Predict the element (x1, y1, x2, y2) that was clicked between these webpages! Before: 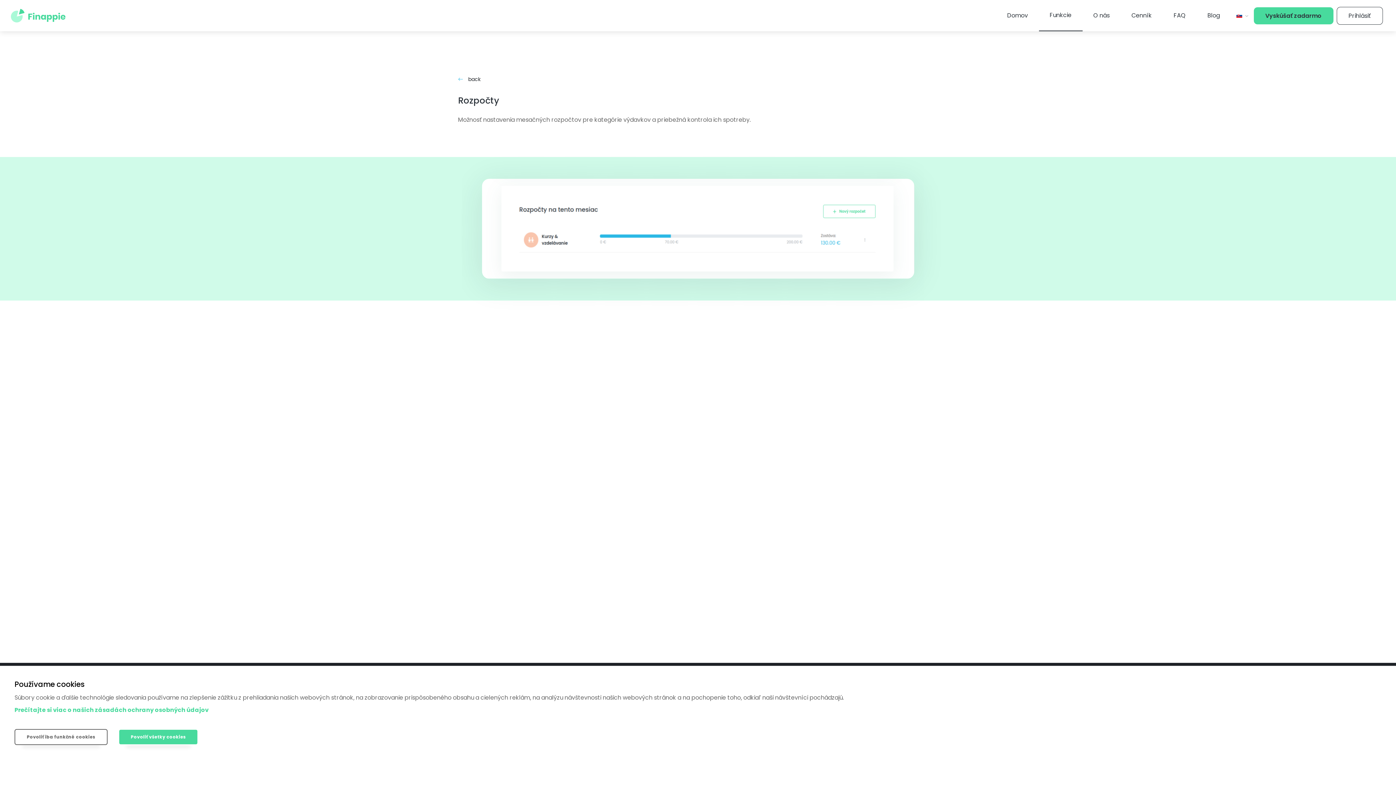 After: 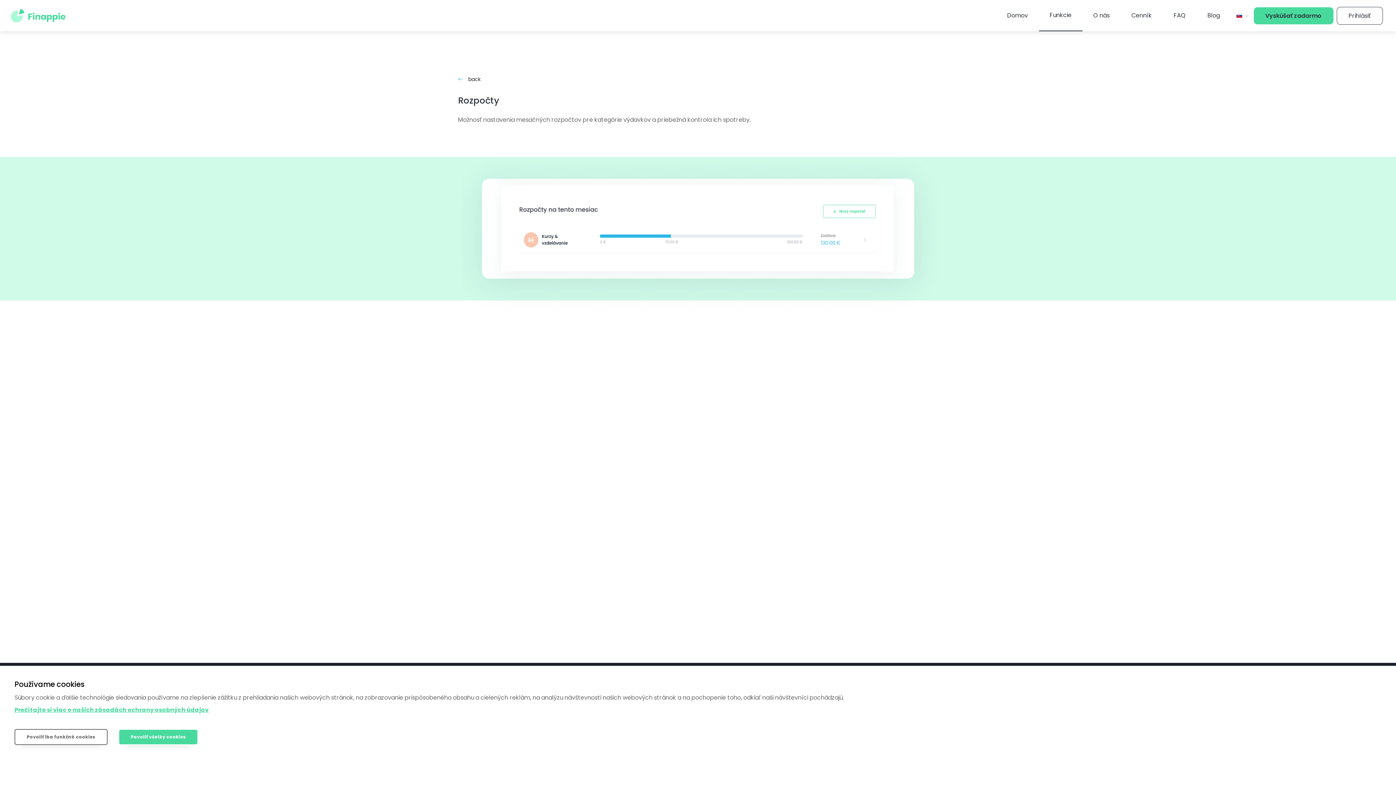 Action: bbox: (14, 706, 1381, 714) label: Prečítajte si viac o našich zásadách ochrany osobných údajov